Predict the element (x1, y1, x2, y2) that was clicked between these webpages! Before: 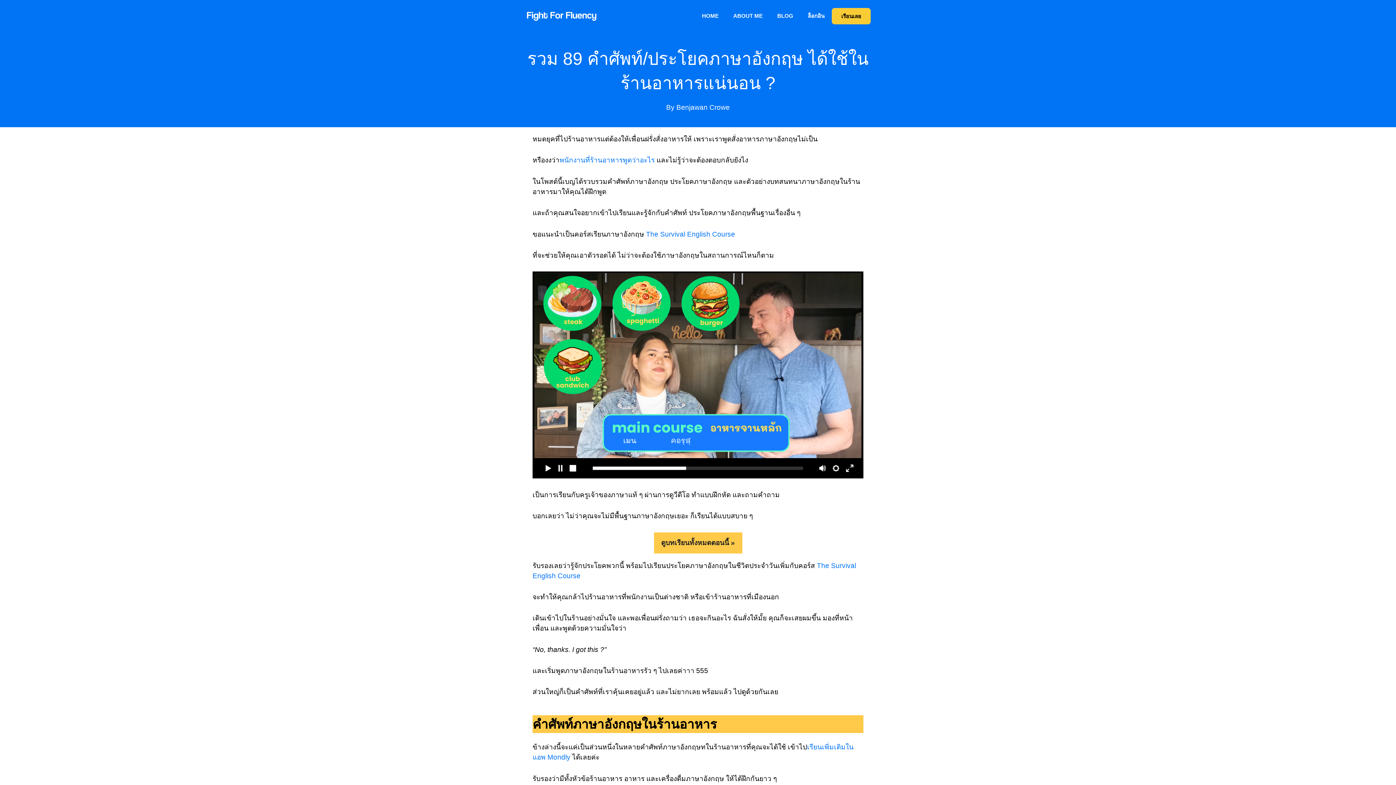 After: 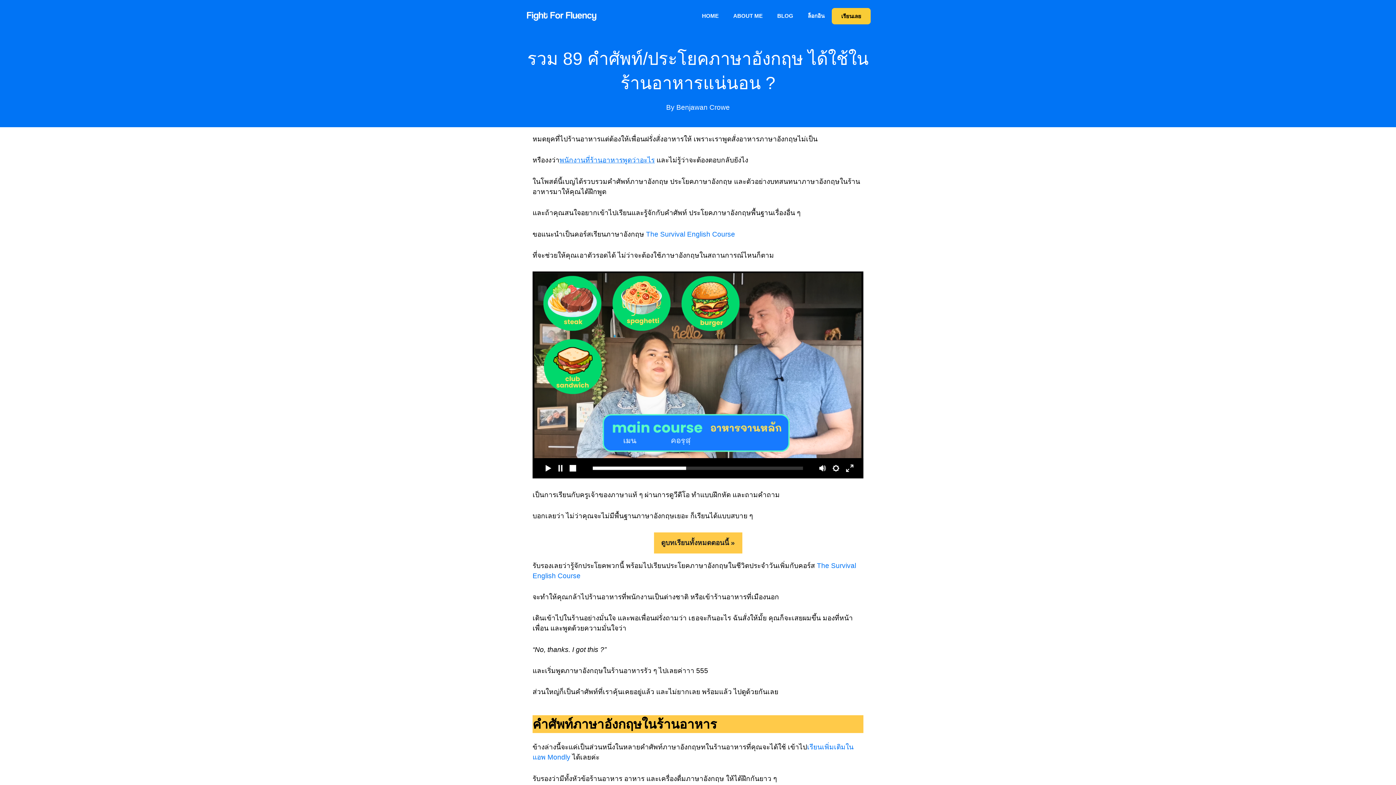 Action: bbox: (559, 156, 654, 164) label: พนักงานที่ร้านอาหารพูดว่าอะไร